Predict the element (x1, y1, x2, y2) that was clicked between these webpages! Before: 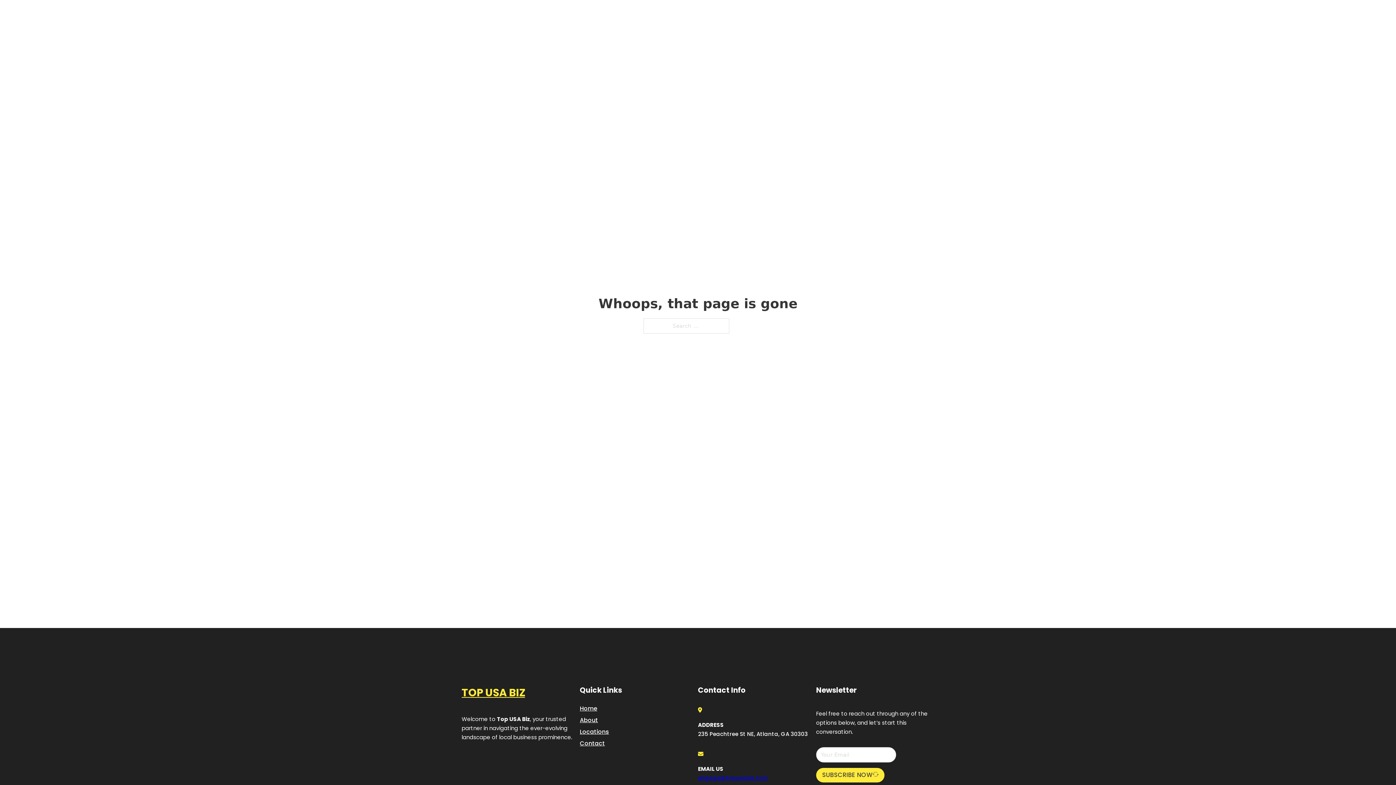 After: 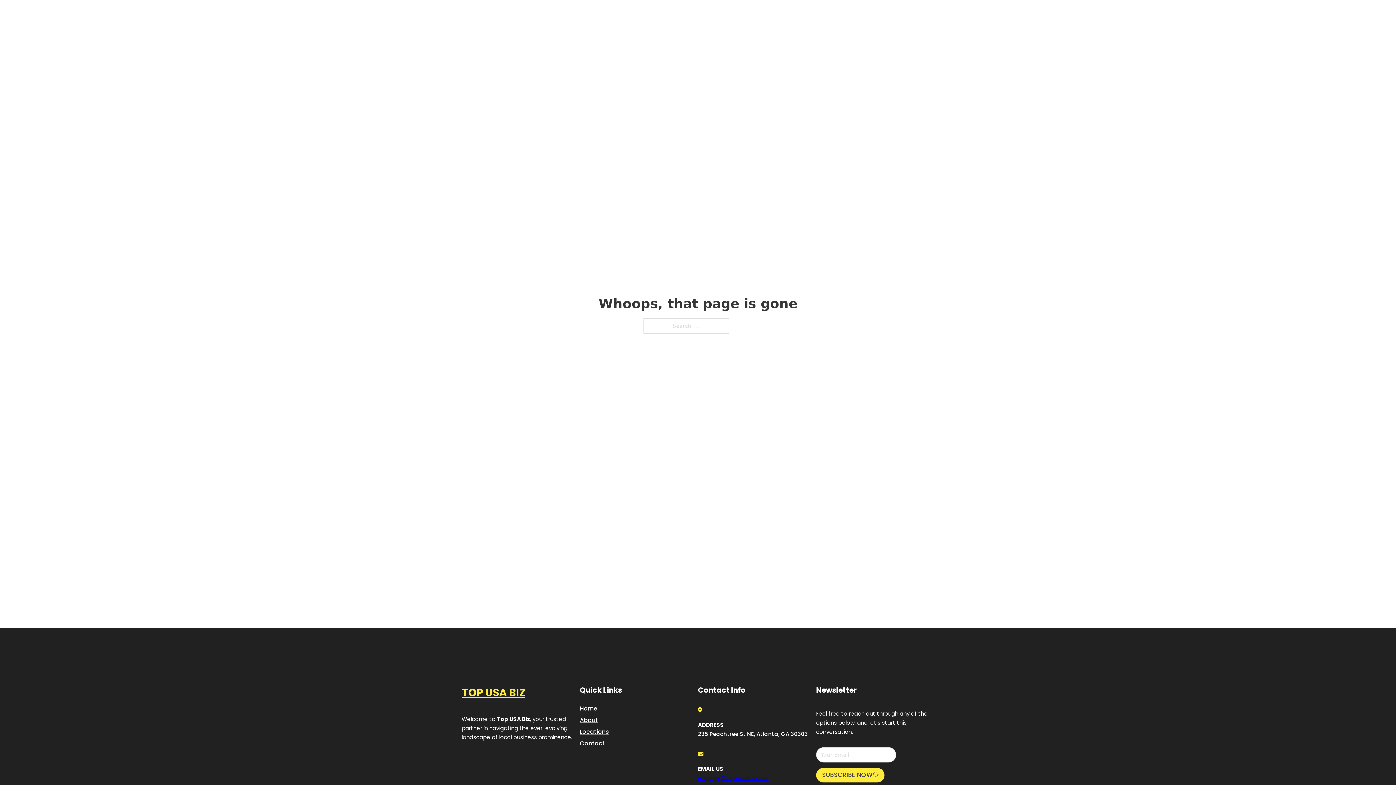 Action: label: engage@topusabiz.com bbox: (698, 774, 768, 782)